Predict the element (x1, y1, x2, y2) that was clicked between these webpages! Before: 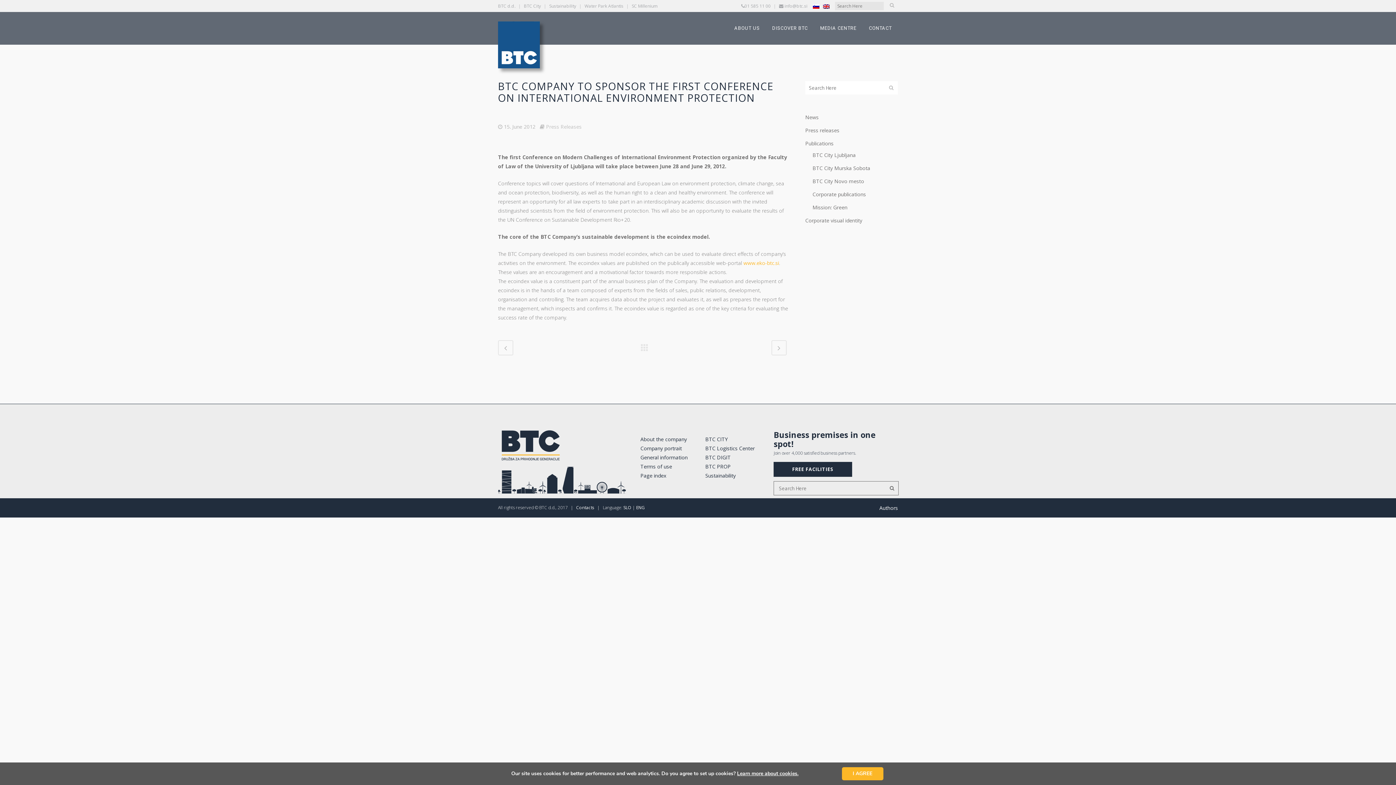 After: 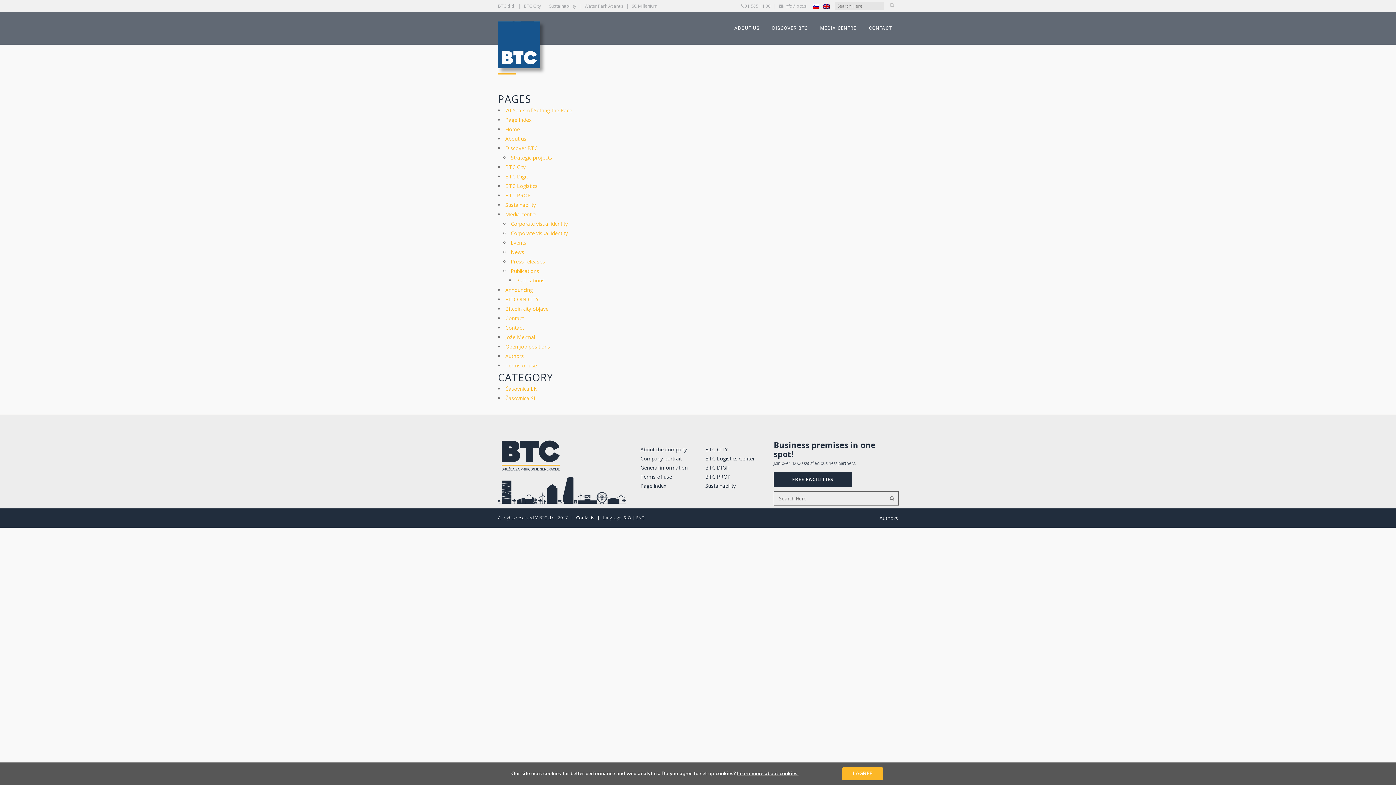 Action: label: Page index bbox: (640, 472, 667, 479)